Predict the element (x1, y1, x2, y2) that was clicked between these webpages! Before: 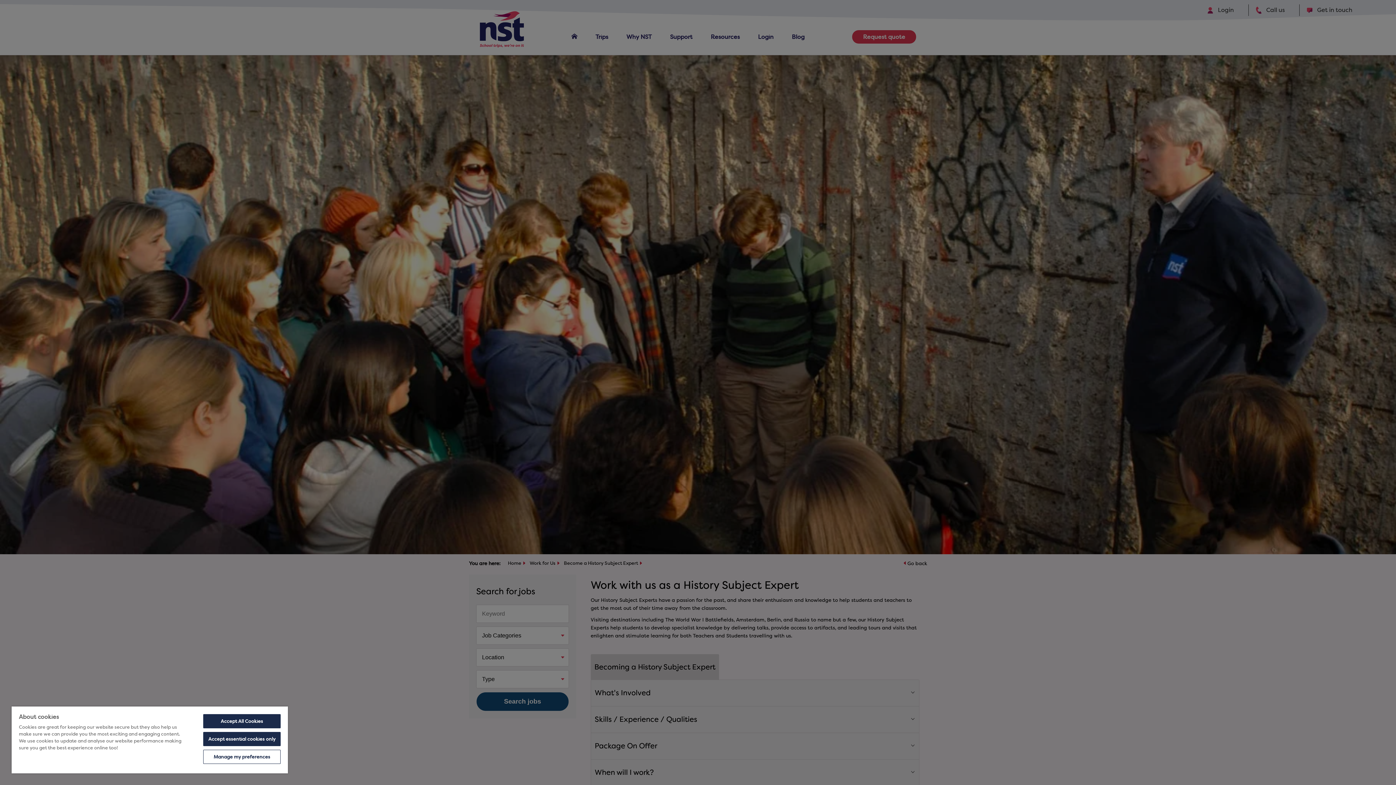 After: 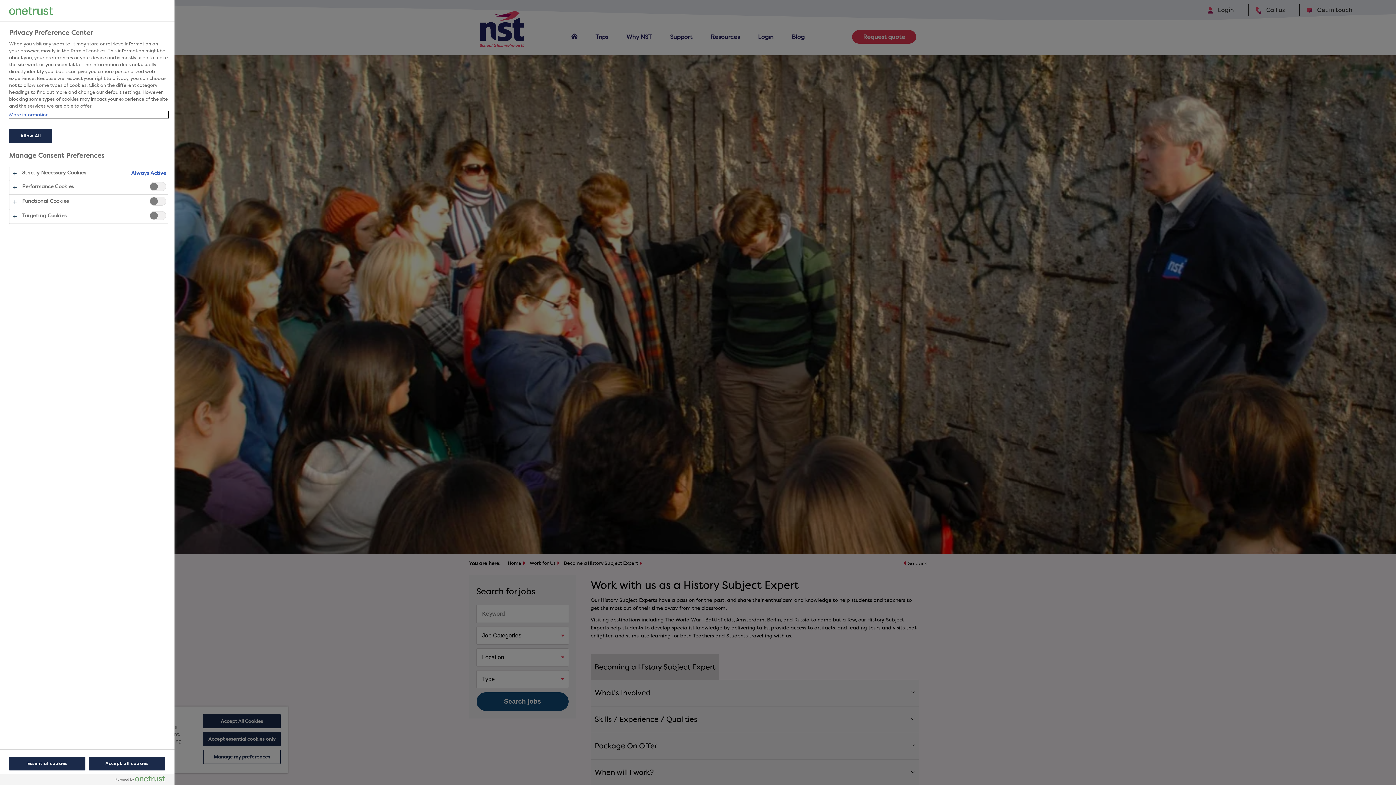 Action: label: Manage my preferences bbox: (203, 750, 280, 764)